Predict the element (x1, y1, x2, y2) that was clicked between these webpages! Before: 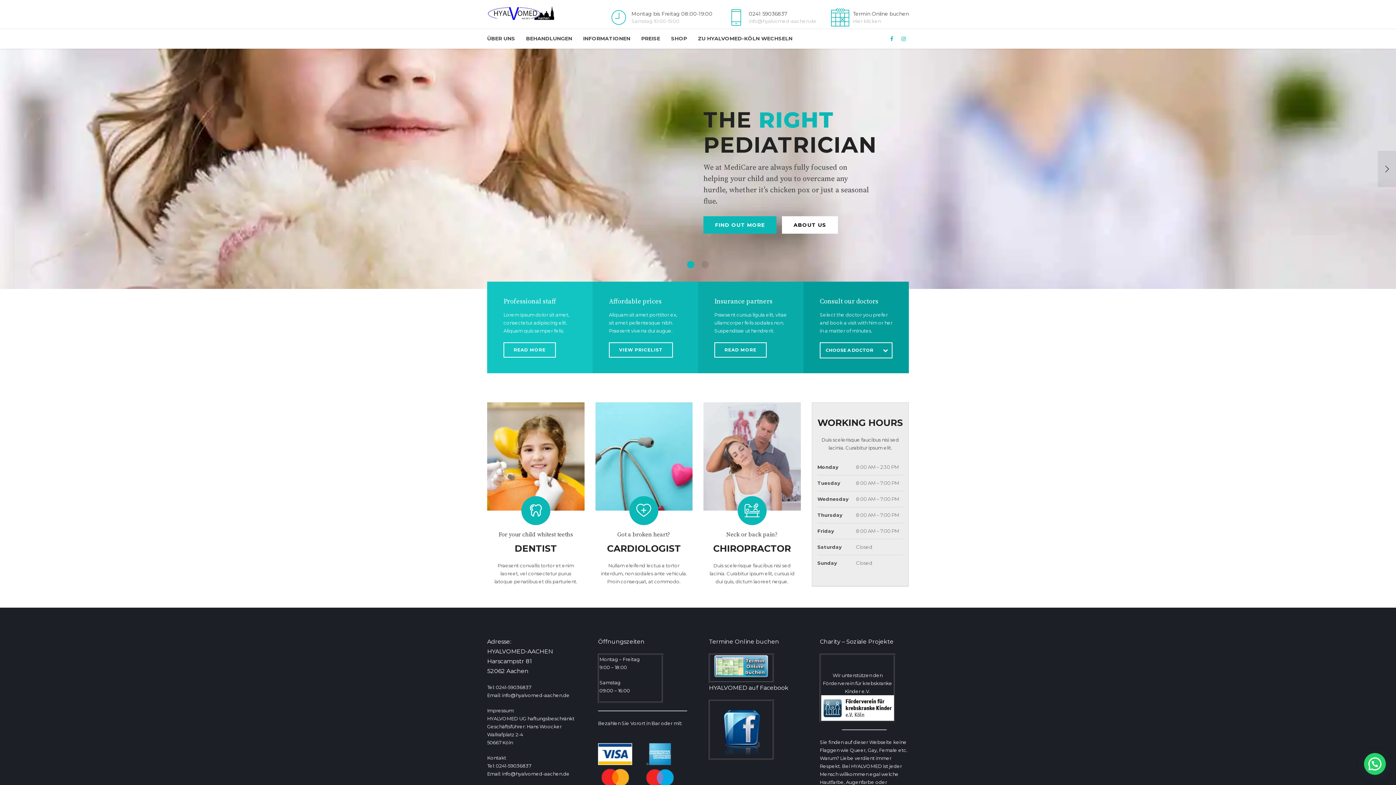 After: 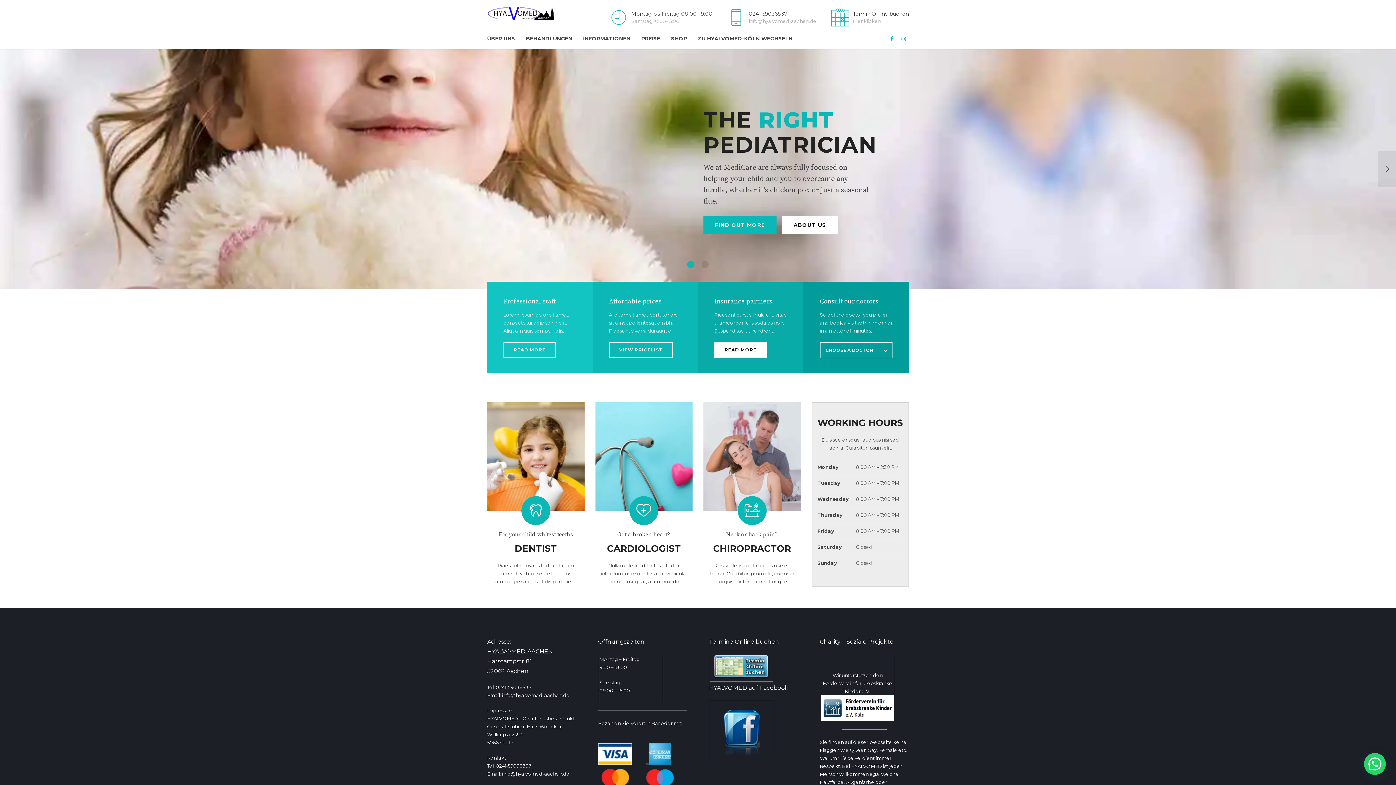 Action: bbox: (714, 342, 766, 357) label: READ MORE